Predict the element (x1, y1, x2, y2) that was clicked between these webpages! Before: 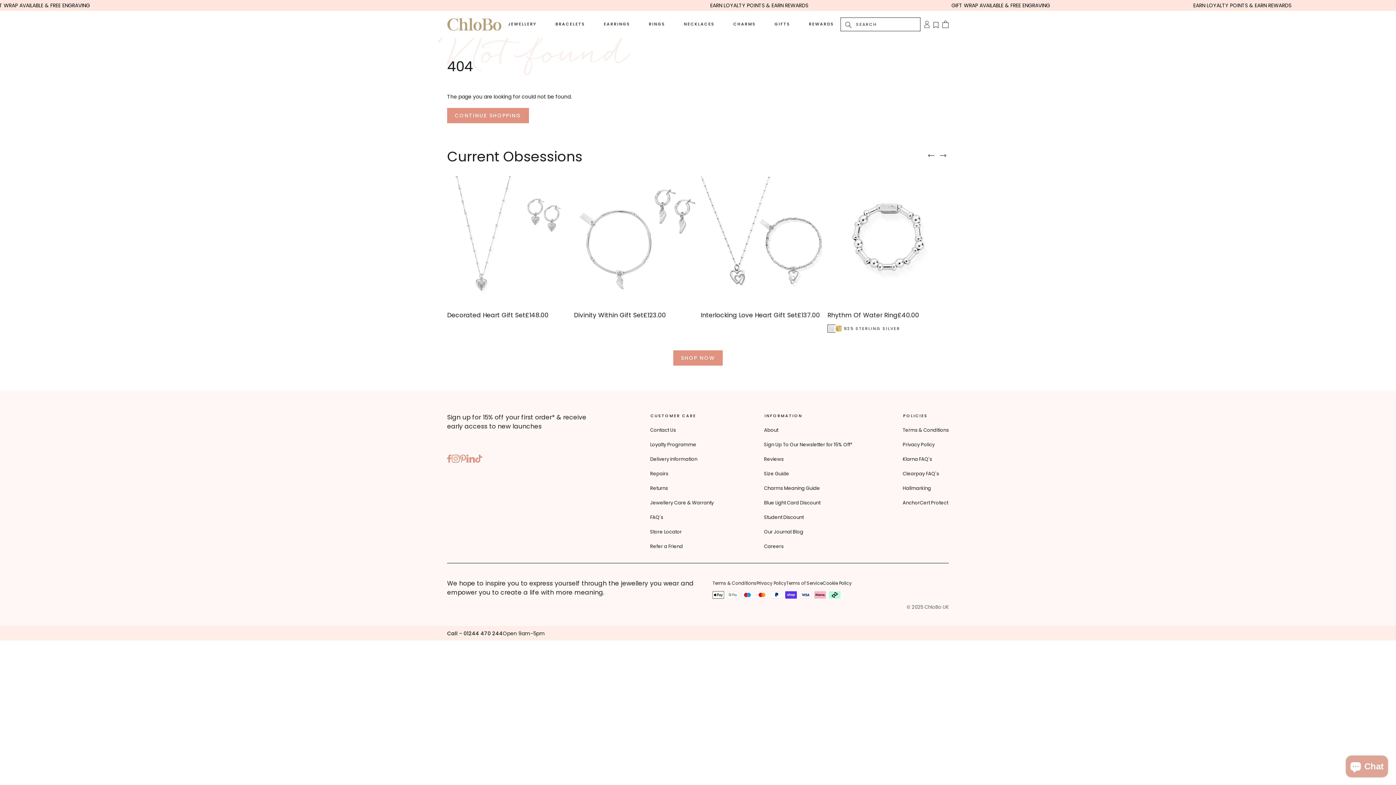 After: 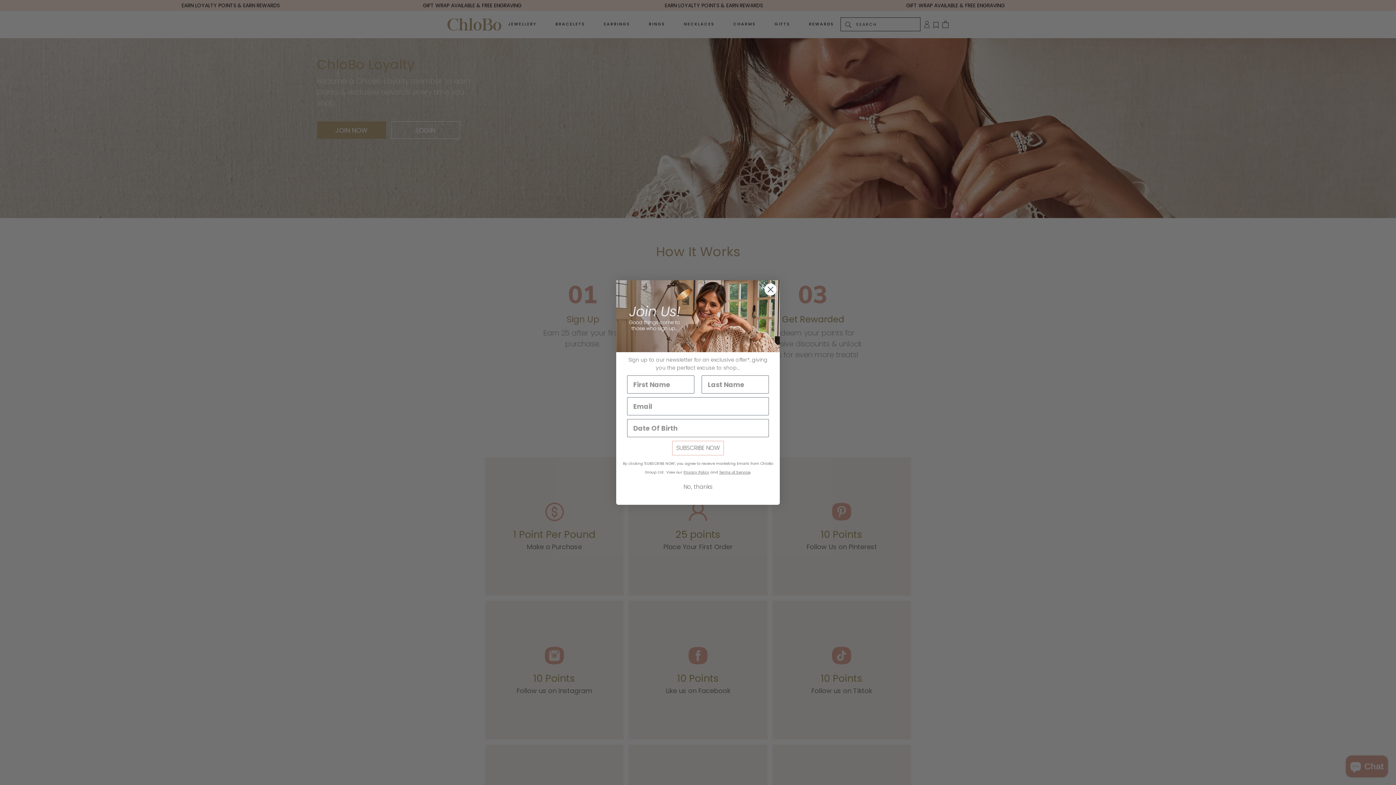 Action: label: Loyalty Programme bbox: (650, 441, 696, 448)